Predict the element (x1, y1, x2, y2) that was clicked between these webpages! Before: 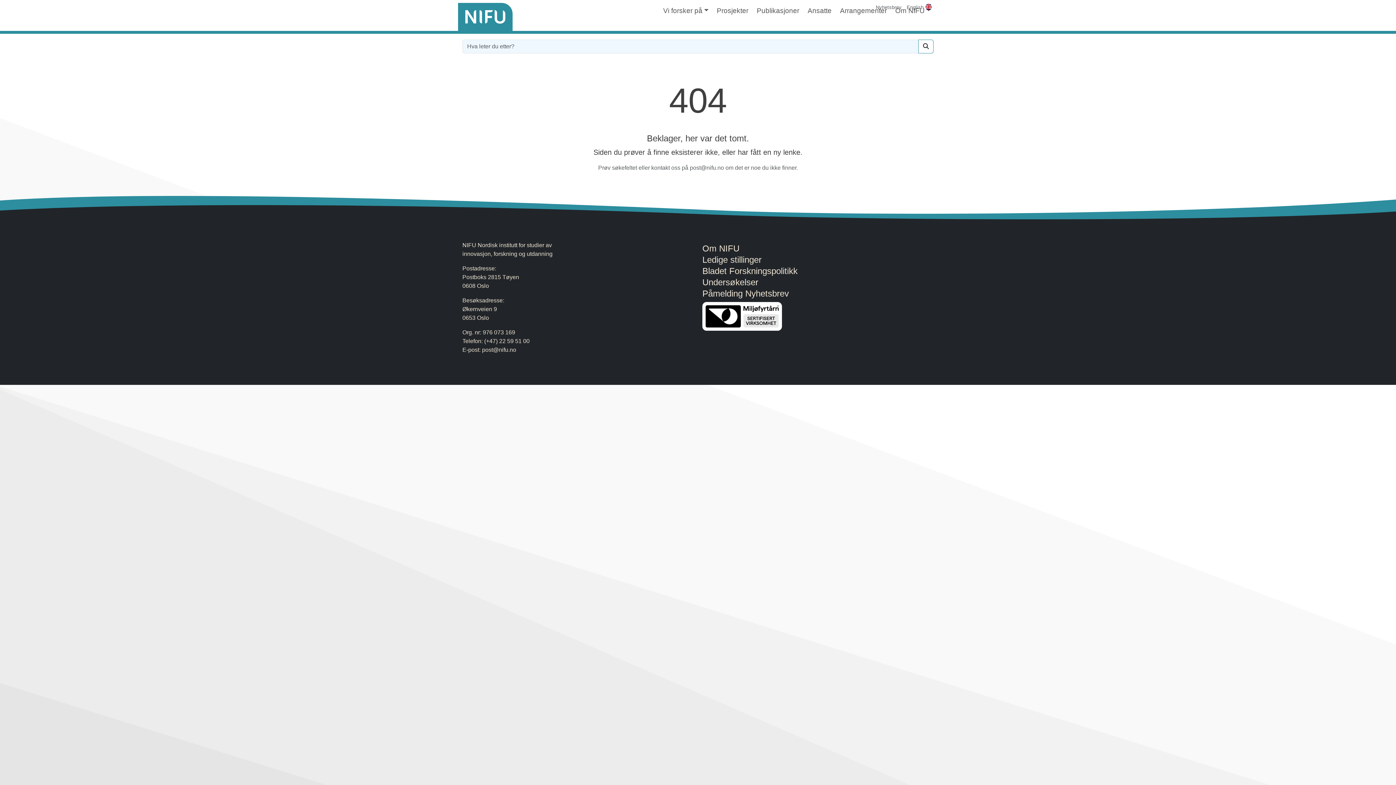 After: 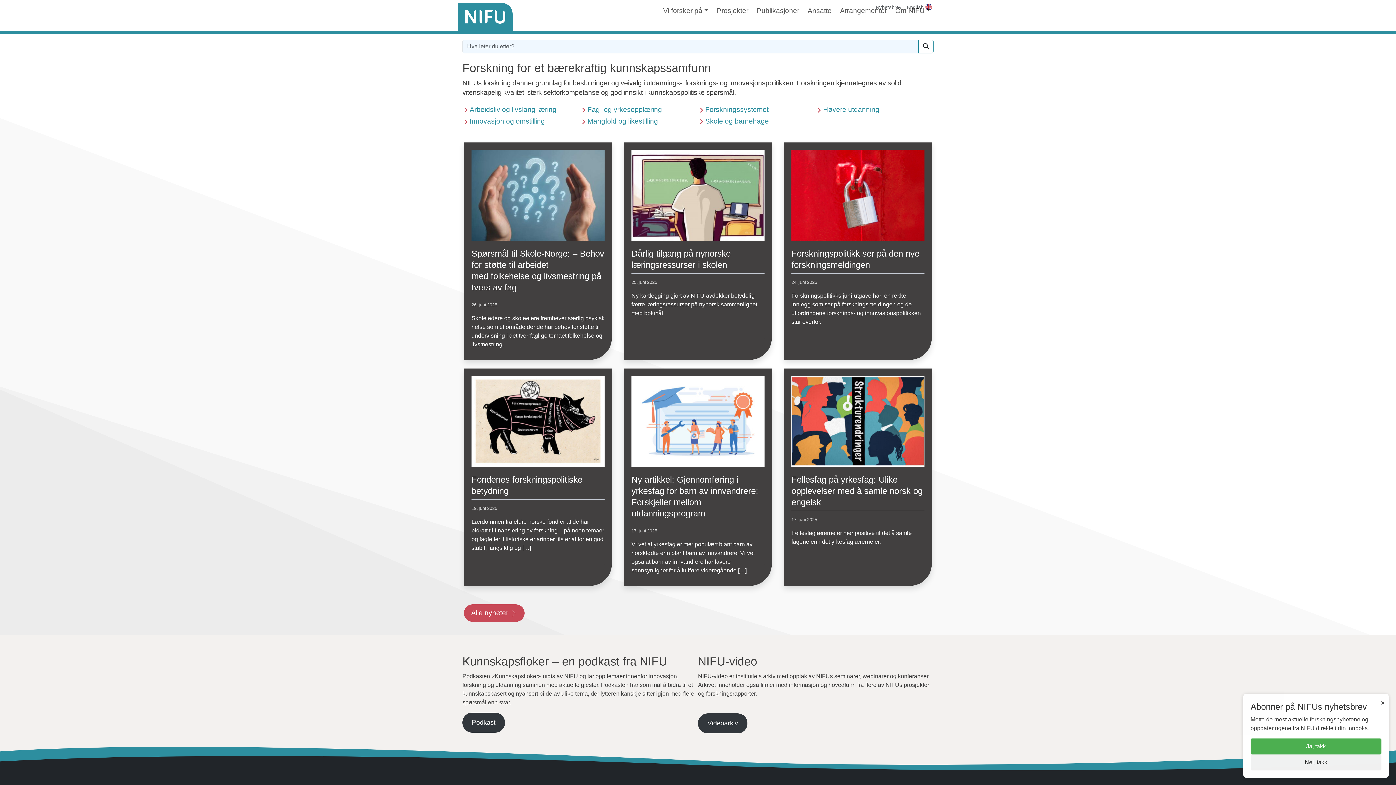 Action: bbox: (458, 10, 512, 22)